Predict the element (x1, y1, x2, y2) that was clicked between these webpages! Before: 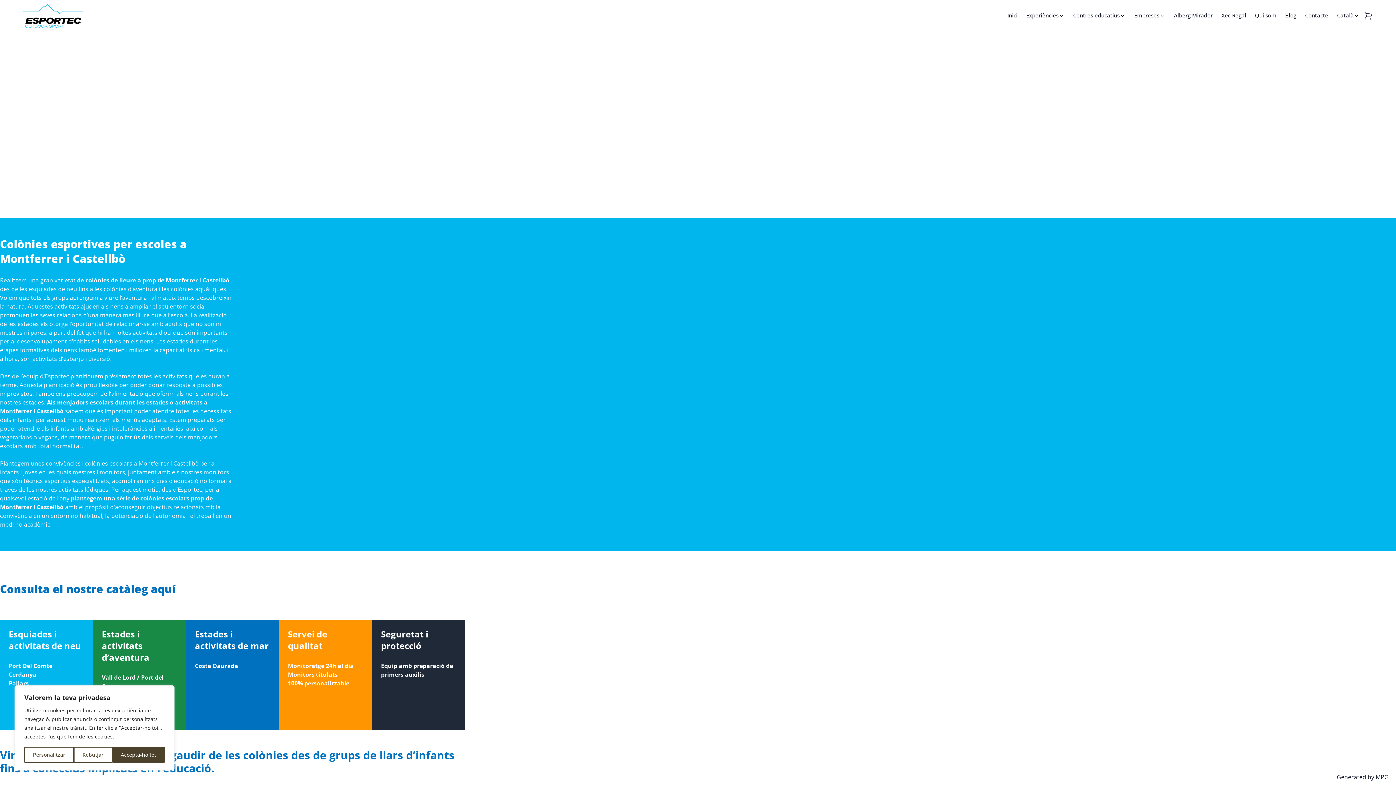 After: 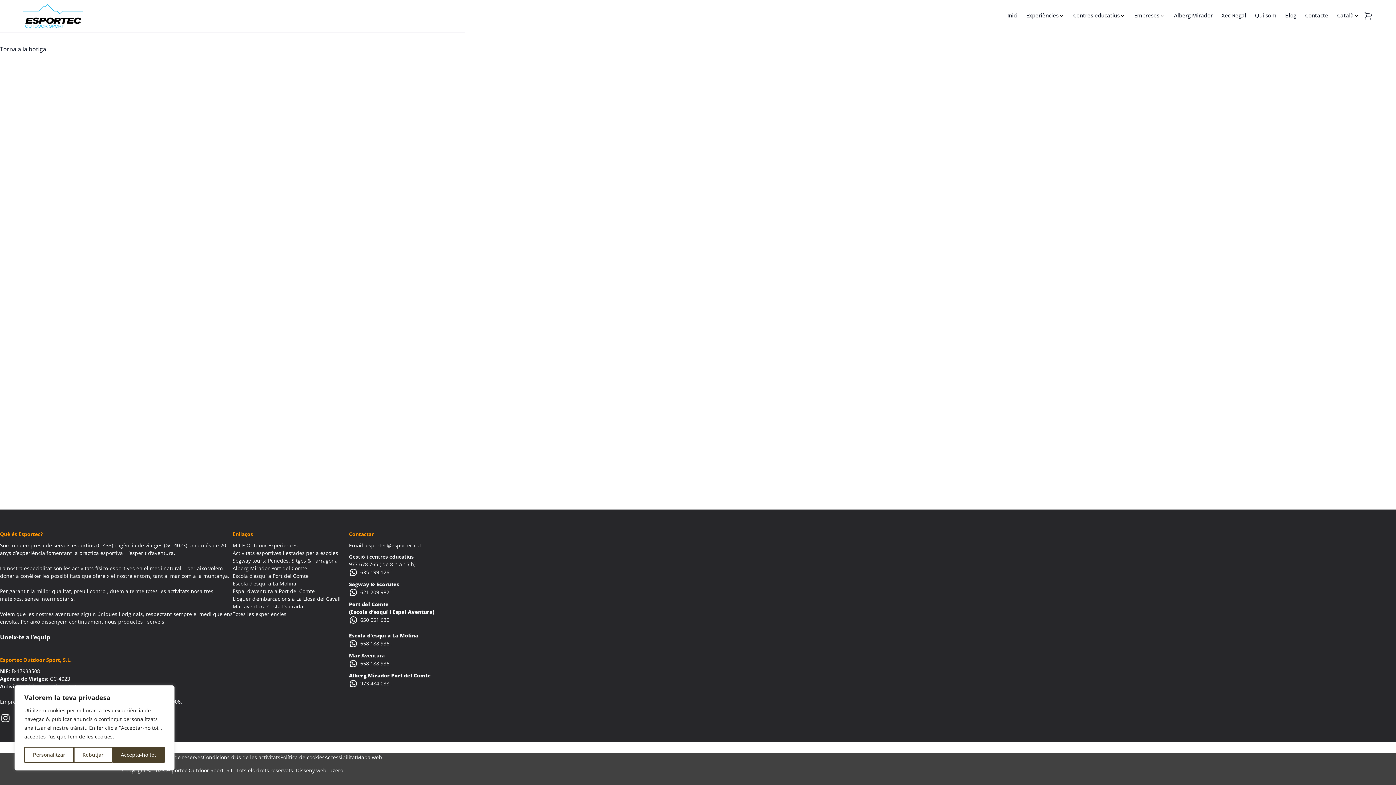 Action: bbox: (1364, 11, 1373, 20)